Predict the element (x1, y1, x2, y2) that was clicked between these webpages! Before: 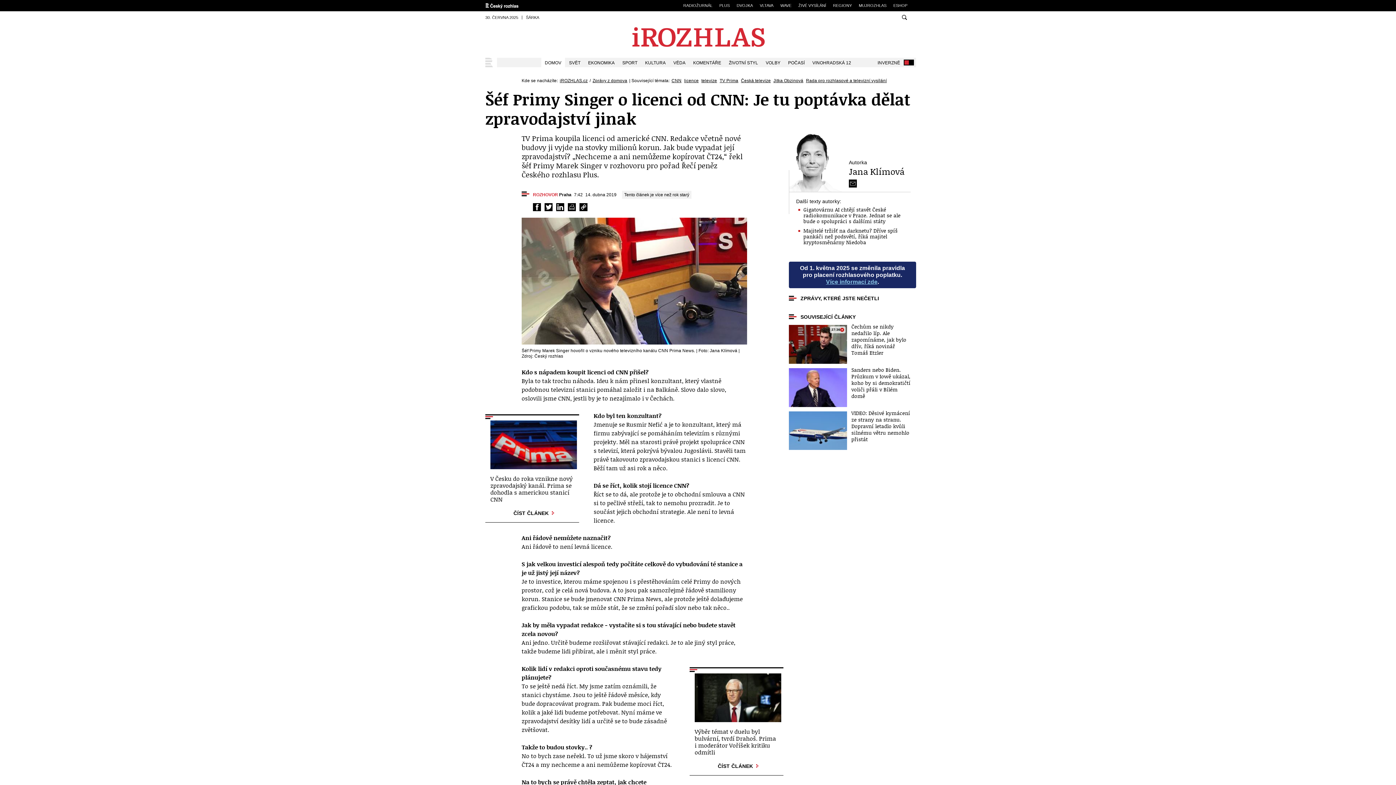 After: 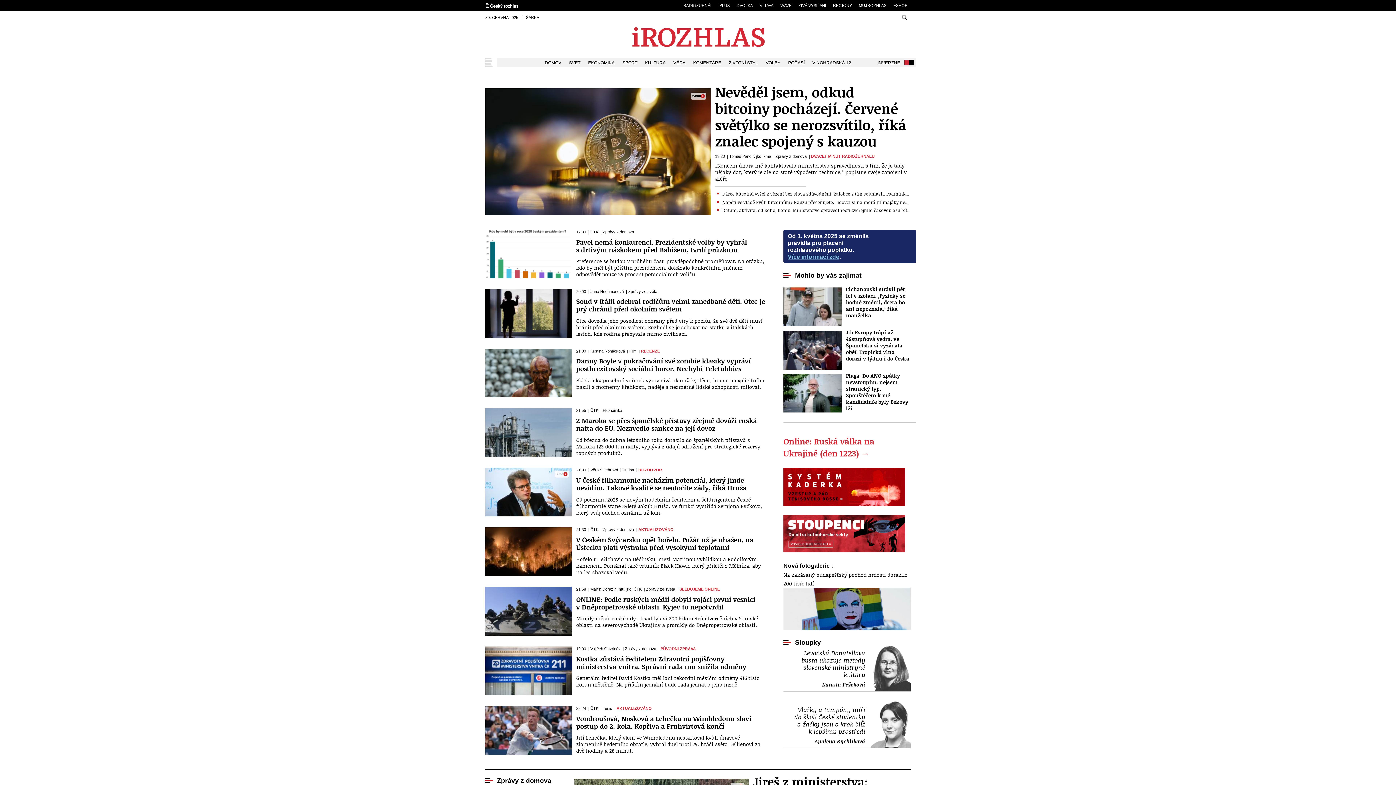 Action: bbox: (630, 27, 766, 47) label: iRozhlas